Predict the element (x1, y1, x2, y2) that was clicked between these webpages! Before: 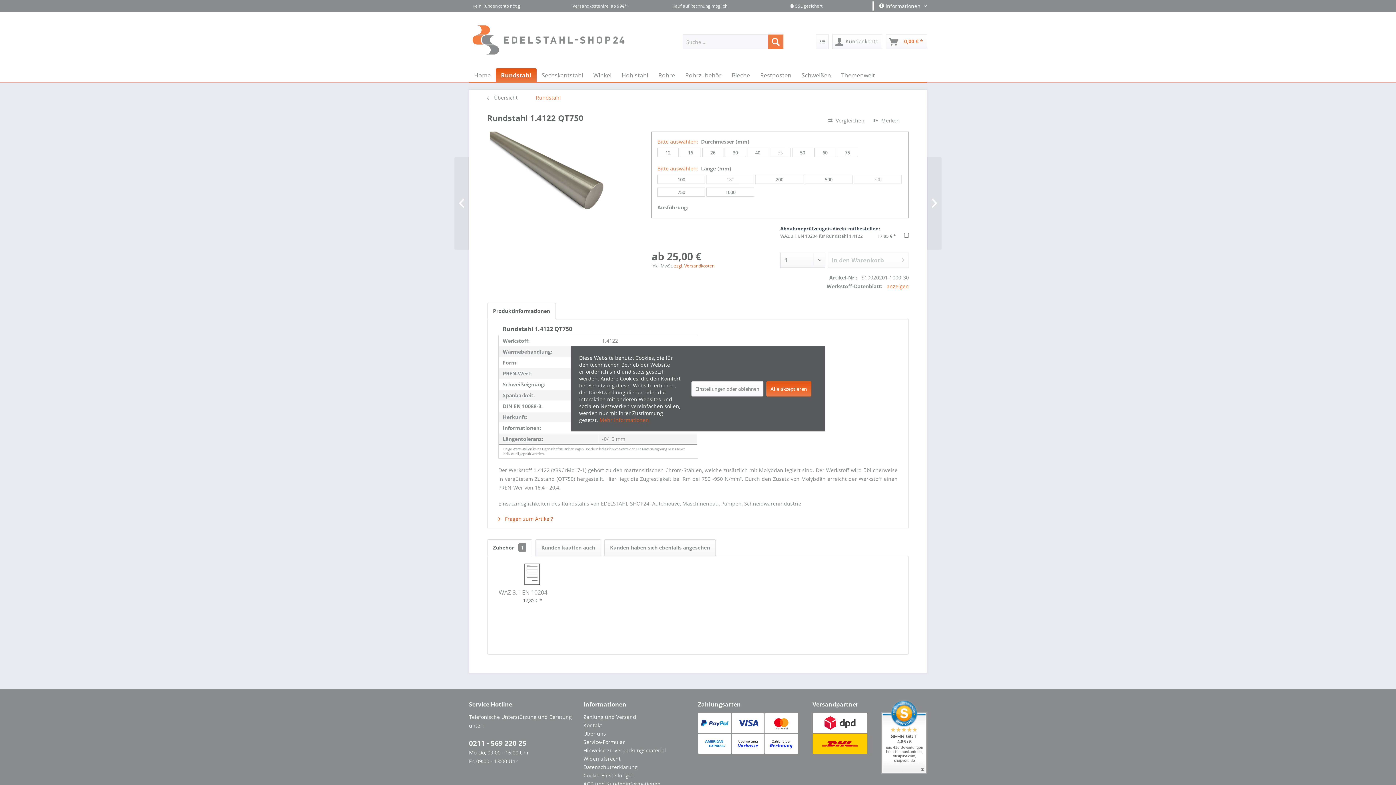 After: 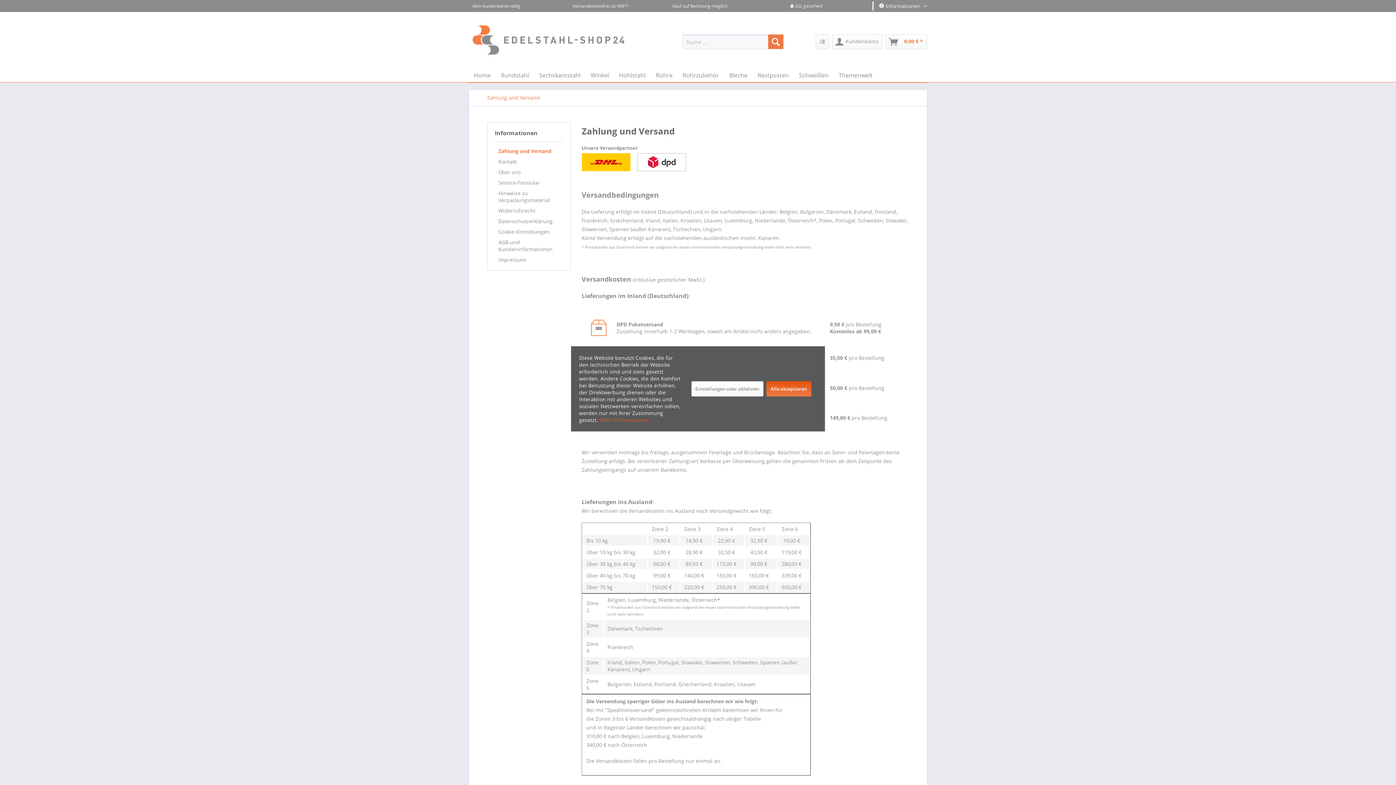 Action: bbox: (698, 733, 731, 754)